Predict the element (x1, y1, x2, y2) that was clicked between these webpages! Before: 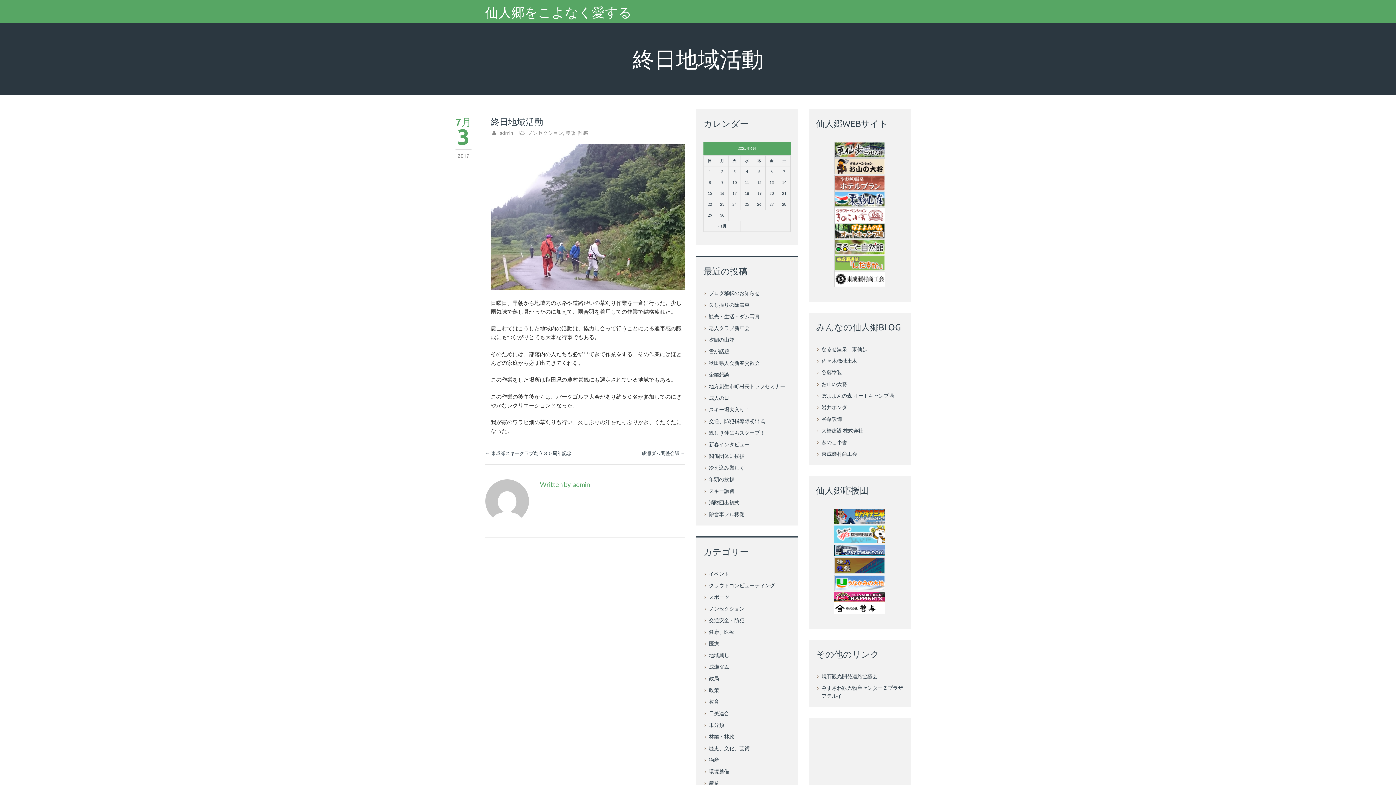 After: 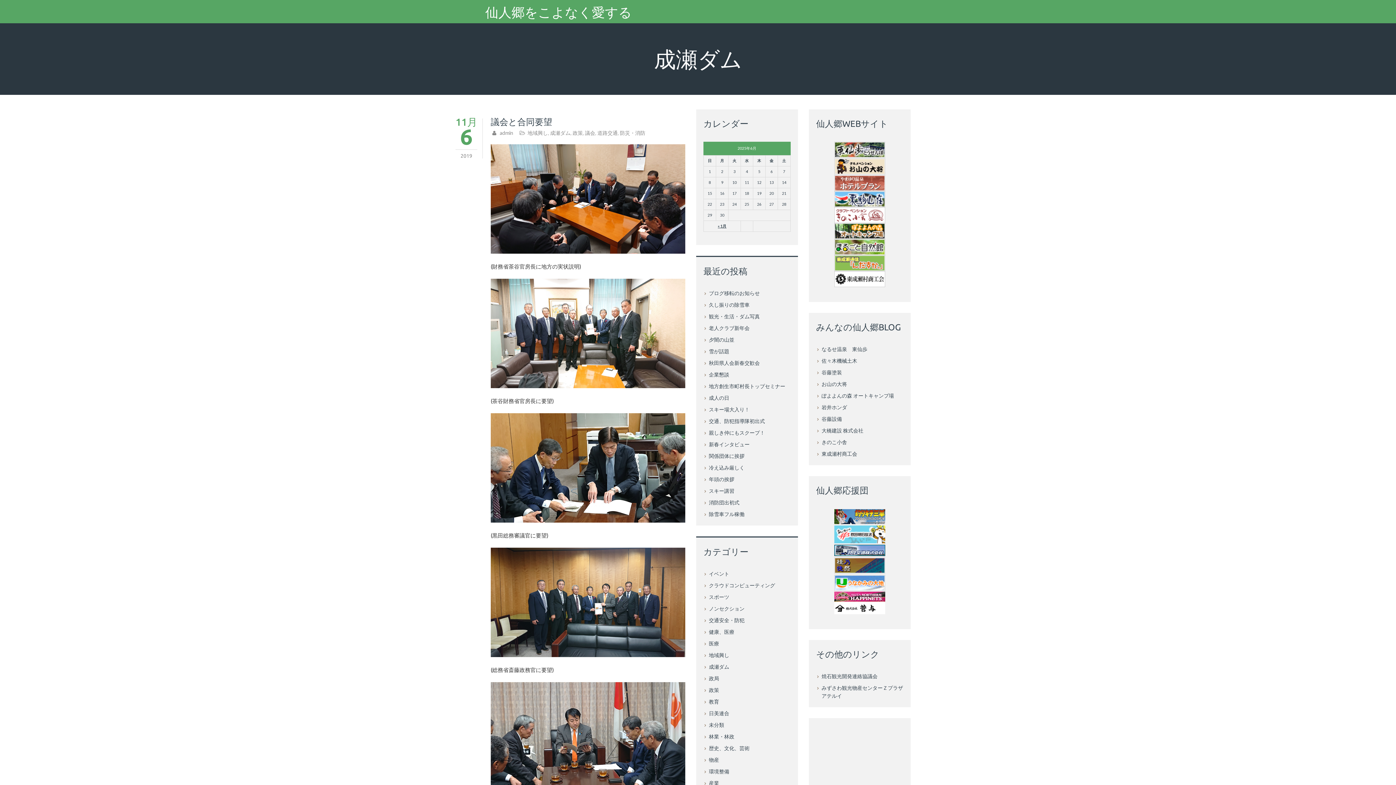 Action: label: 成瀬ダム bbox: (709, 663, 729, 670)